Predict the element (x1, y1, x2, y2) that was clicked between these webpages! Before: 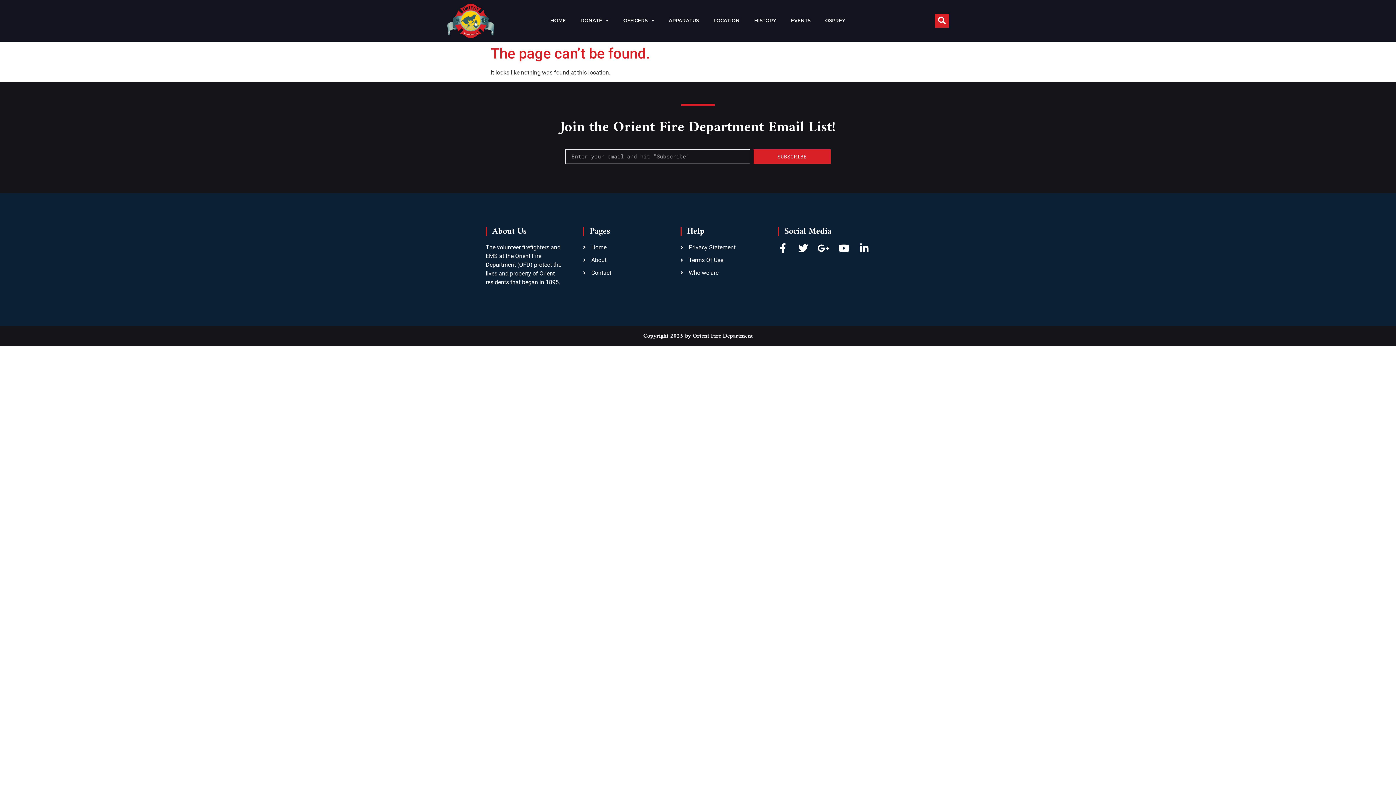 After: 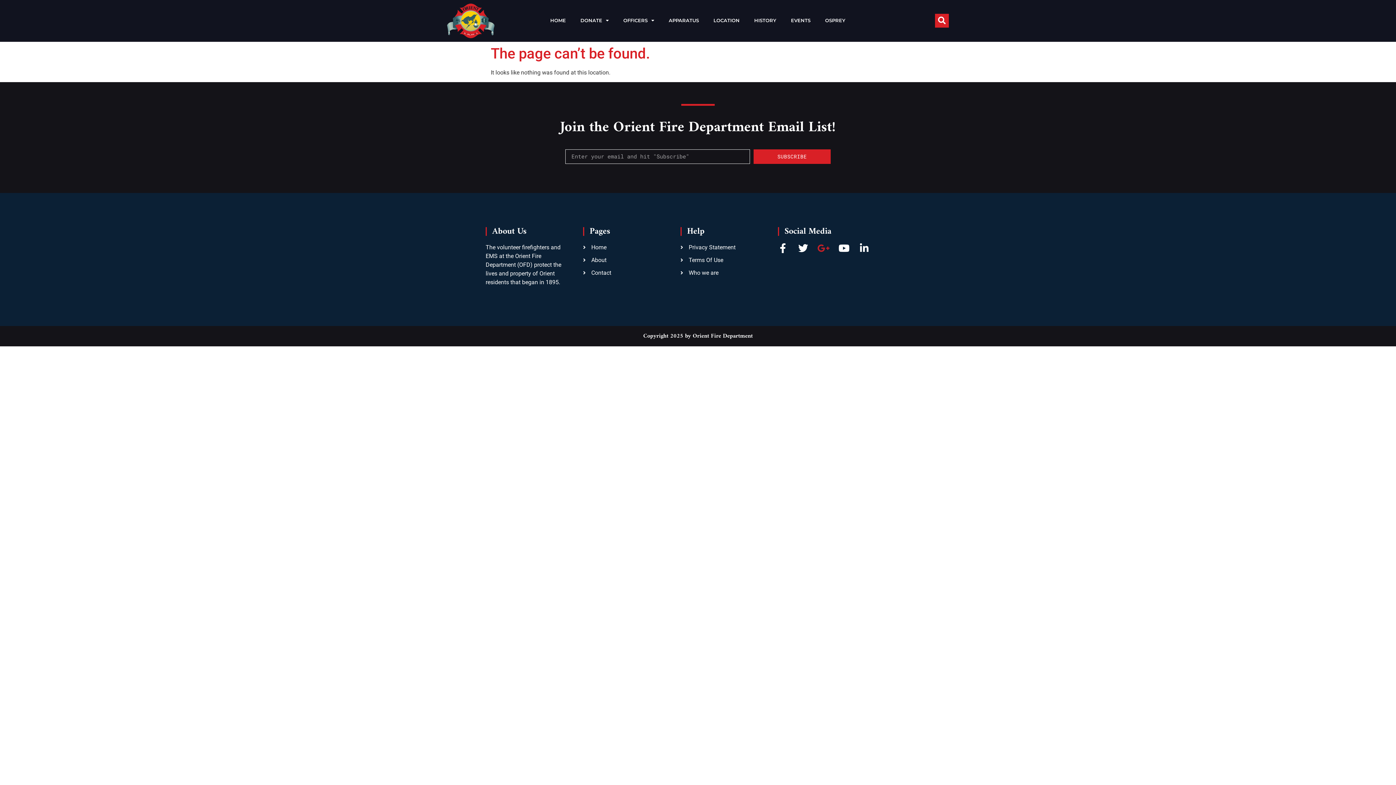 Action: label: Google-plus-g bbox: (818, 243, 828, 253)